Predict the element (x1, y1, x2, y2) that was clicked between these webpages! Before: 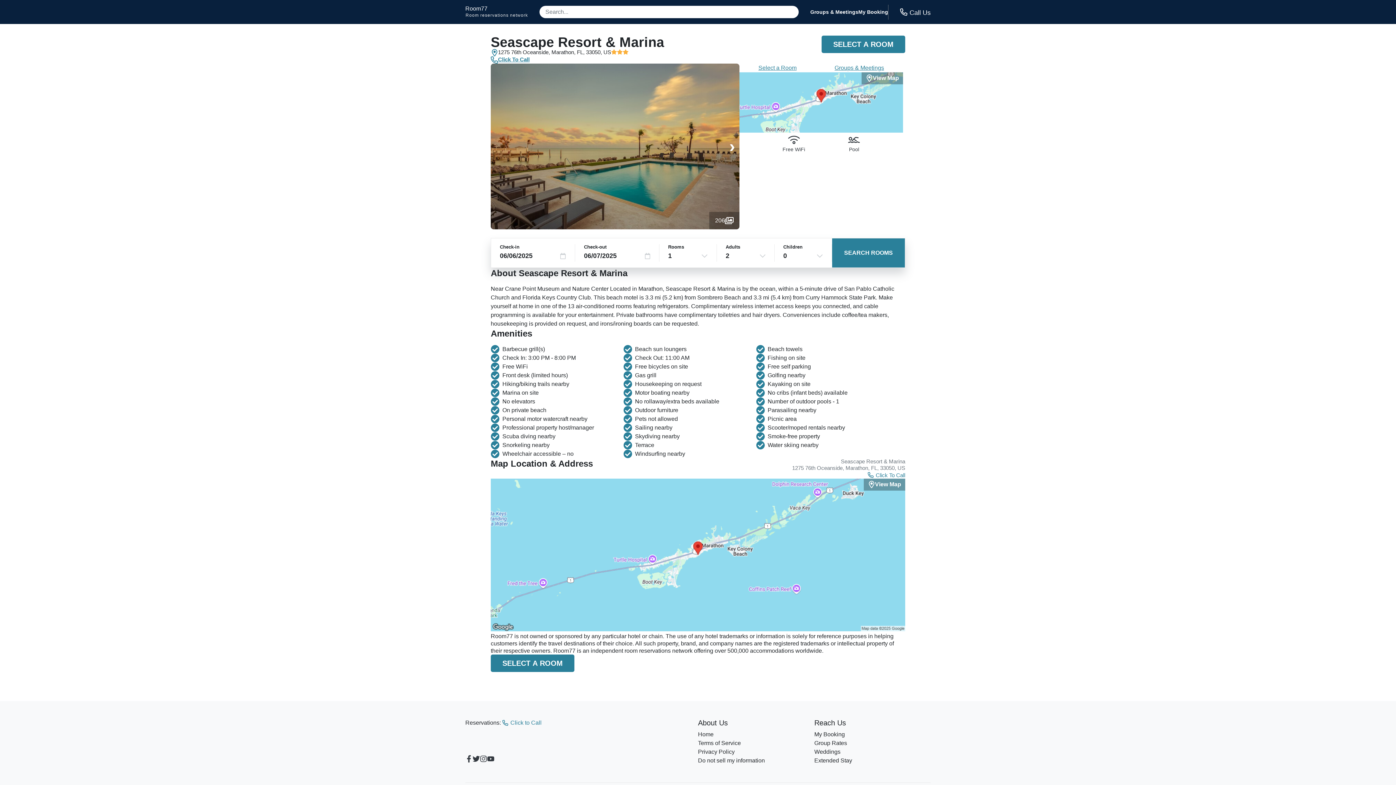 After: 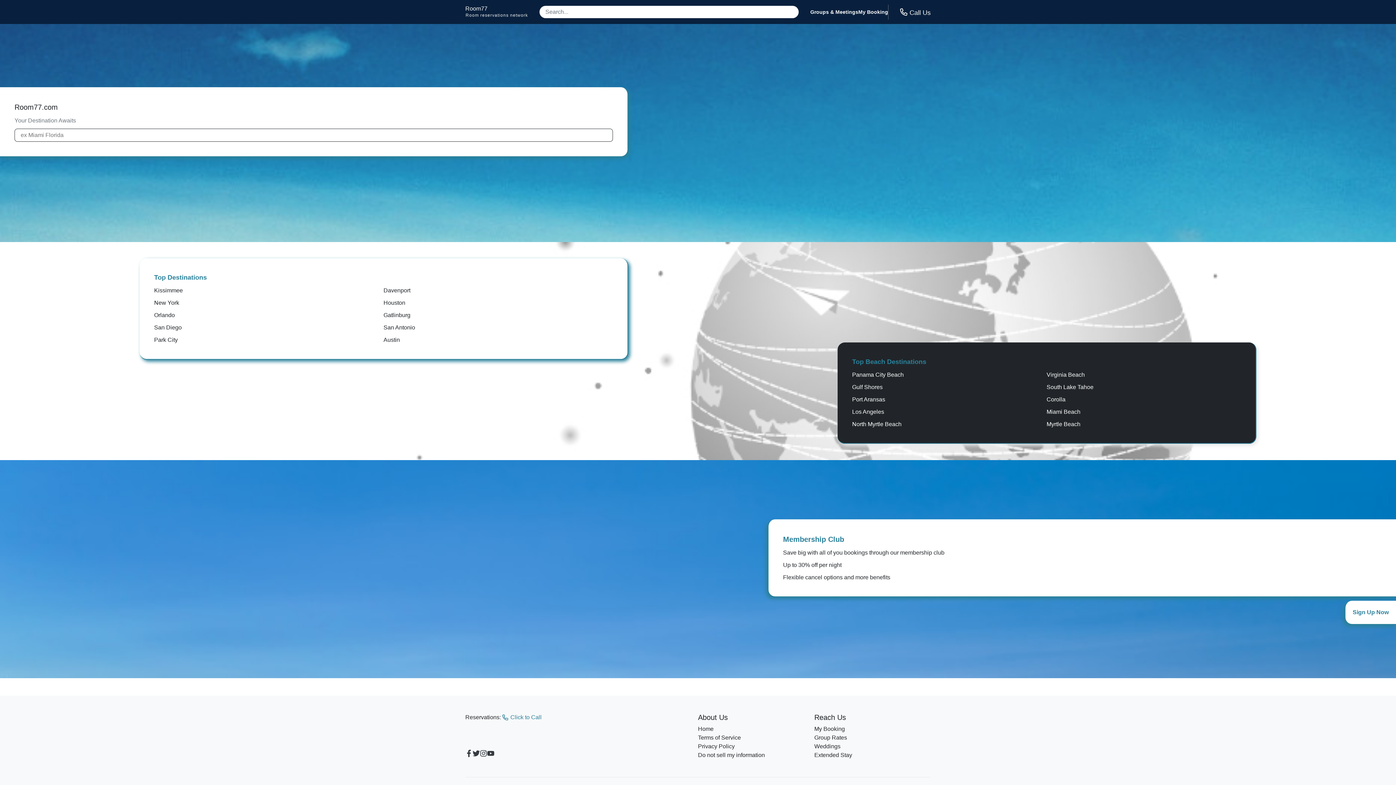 Action: label: Room77
Room reservations network bbox: (465, 0, 528, 23)